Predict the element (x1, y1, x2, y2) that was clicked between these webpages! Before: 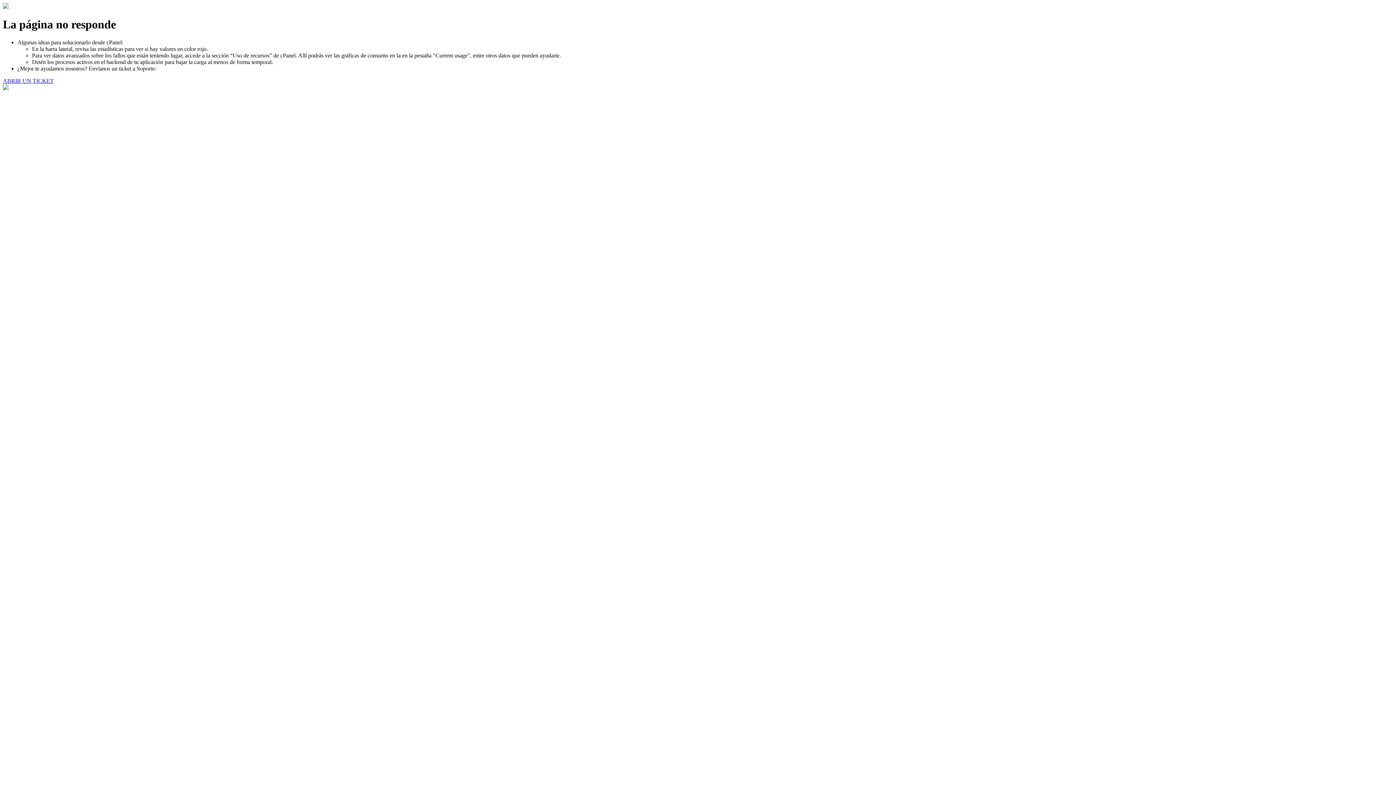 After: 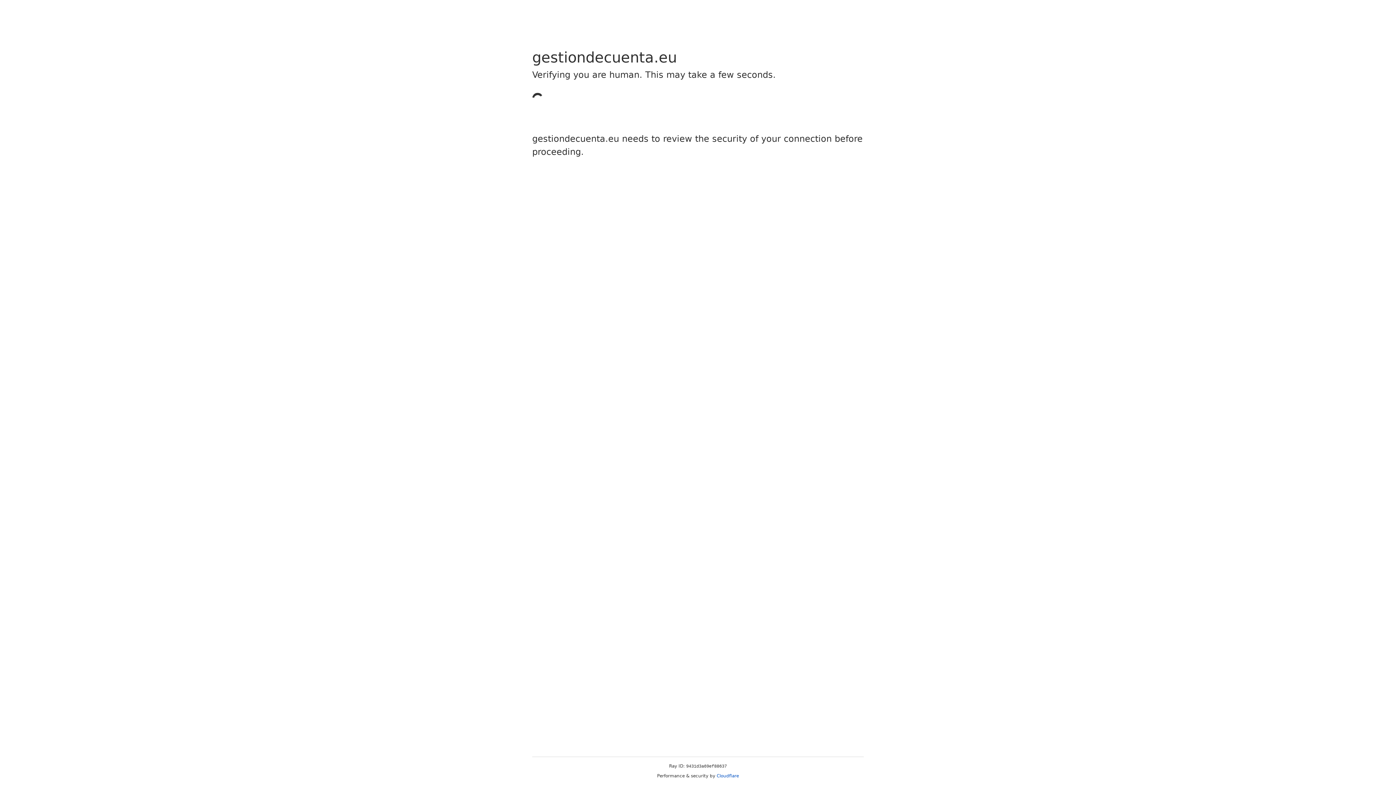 Action: label: ABRIR UN TICKET bbox: (2, 77, 53, 83)